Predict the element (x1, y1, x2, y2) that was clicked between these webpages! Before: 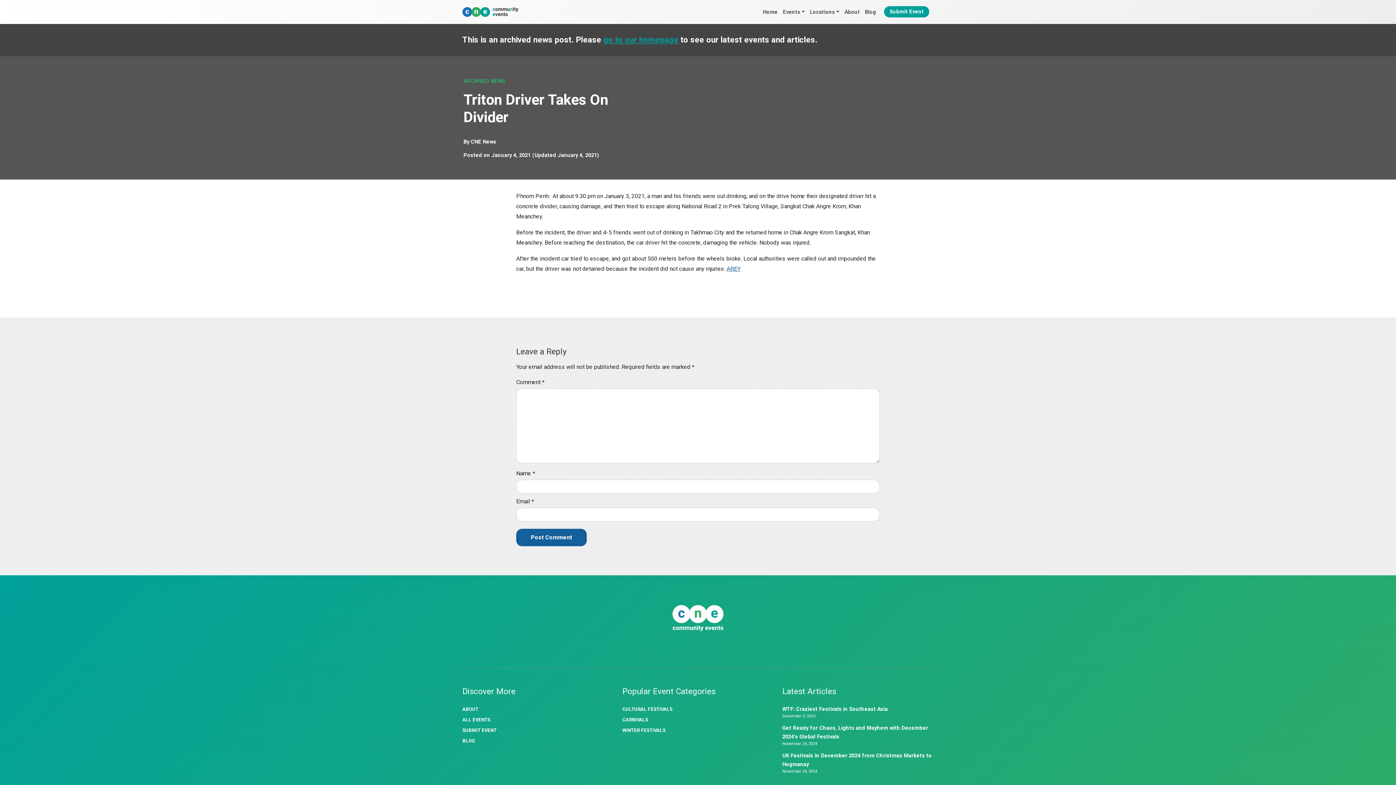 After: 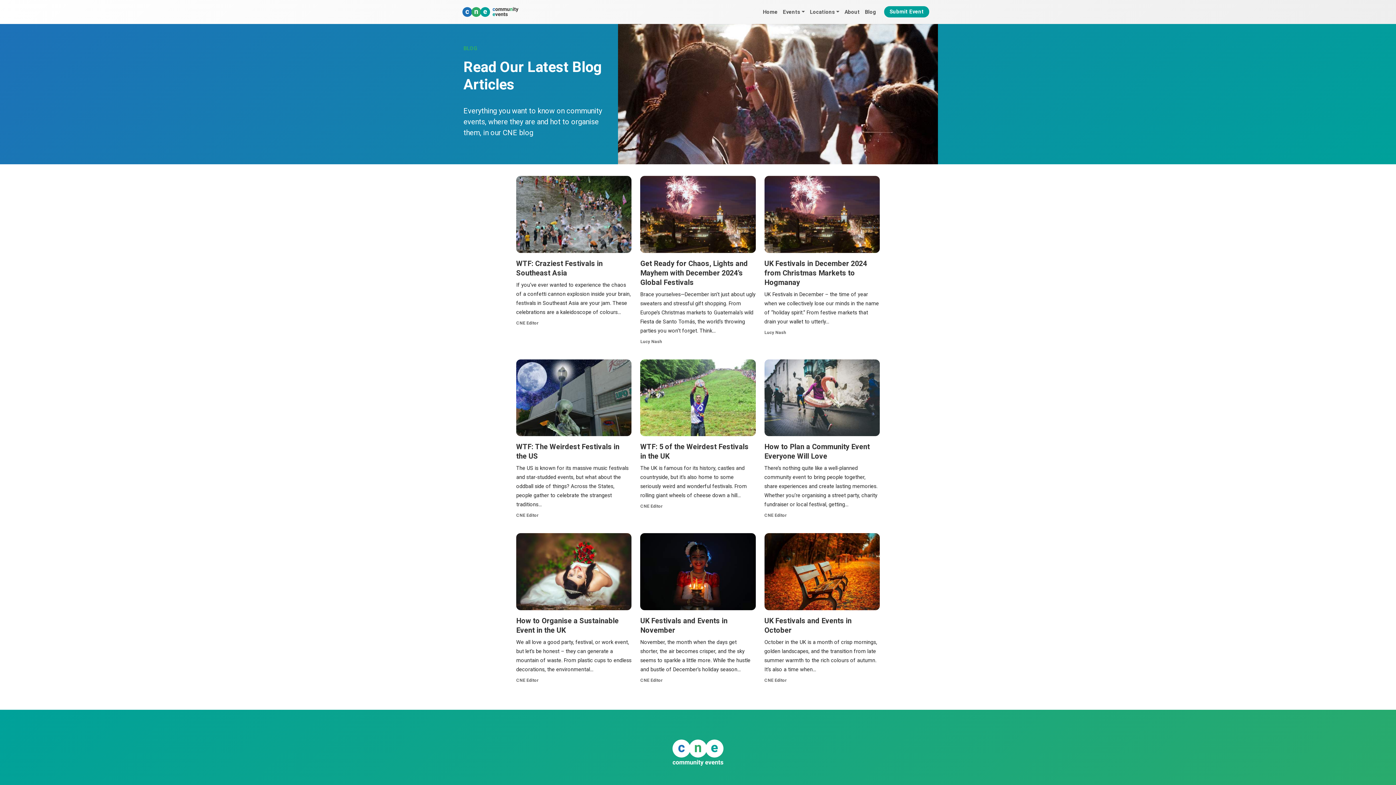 Action: label: BLOG bbox: (462, 738, 475, 744)